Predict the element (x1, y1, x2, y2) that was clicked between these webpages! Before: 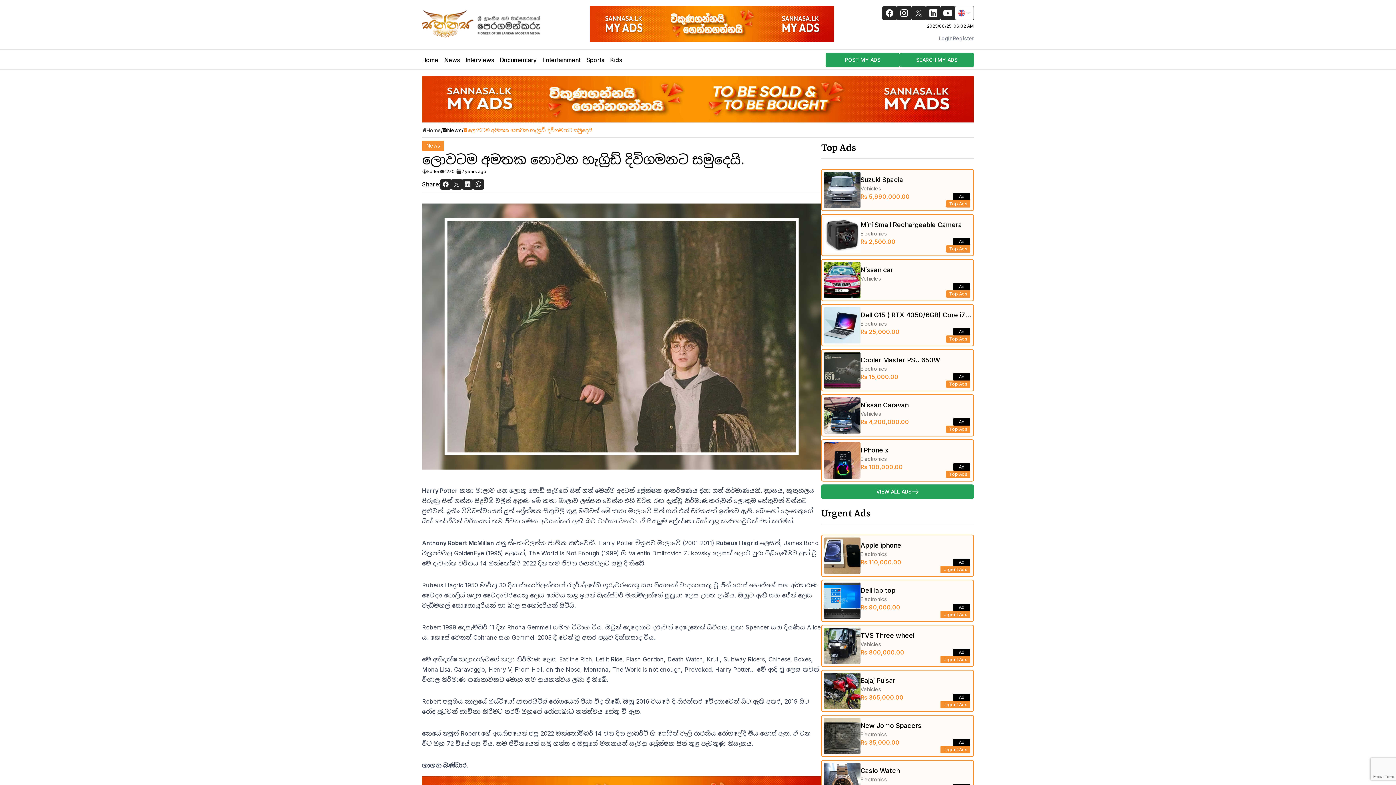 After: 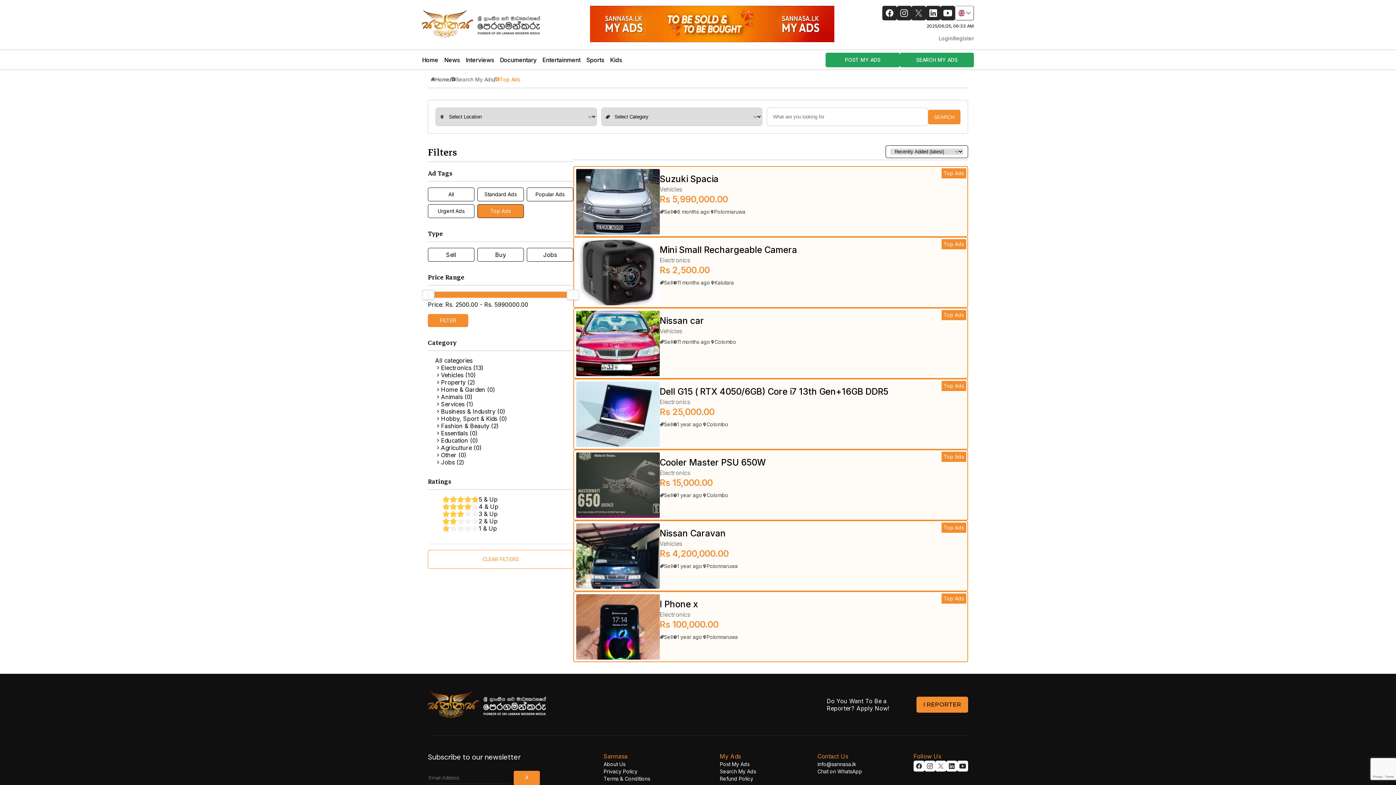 Action: label: VIEW ALL ADS bbox: (821, 484, 974, 499)